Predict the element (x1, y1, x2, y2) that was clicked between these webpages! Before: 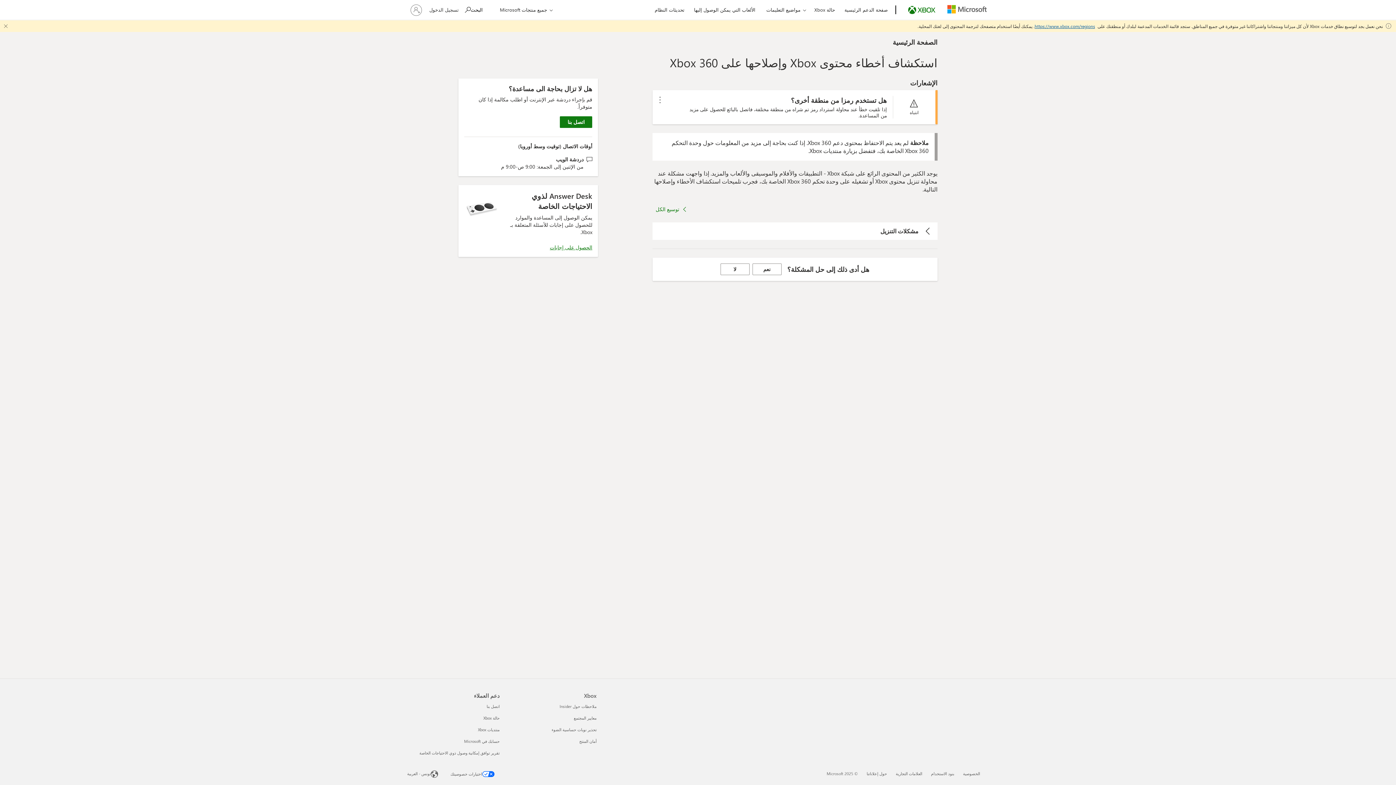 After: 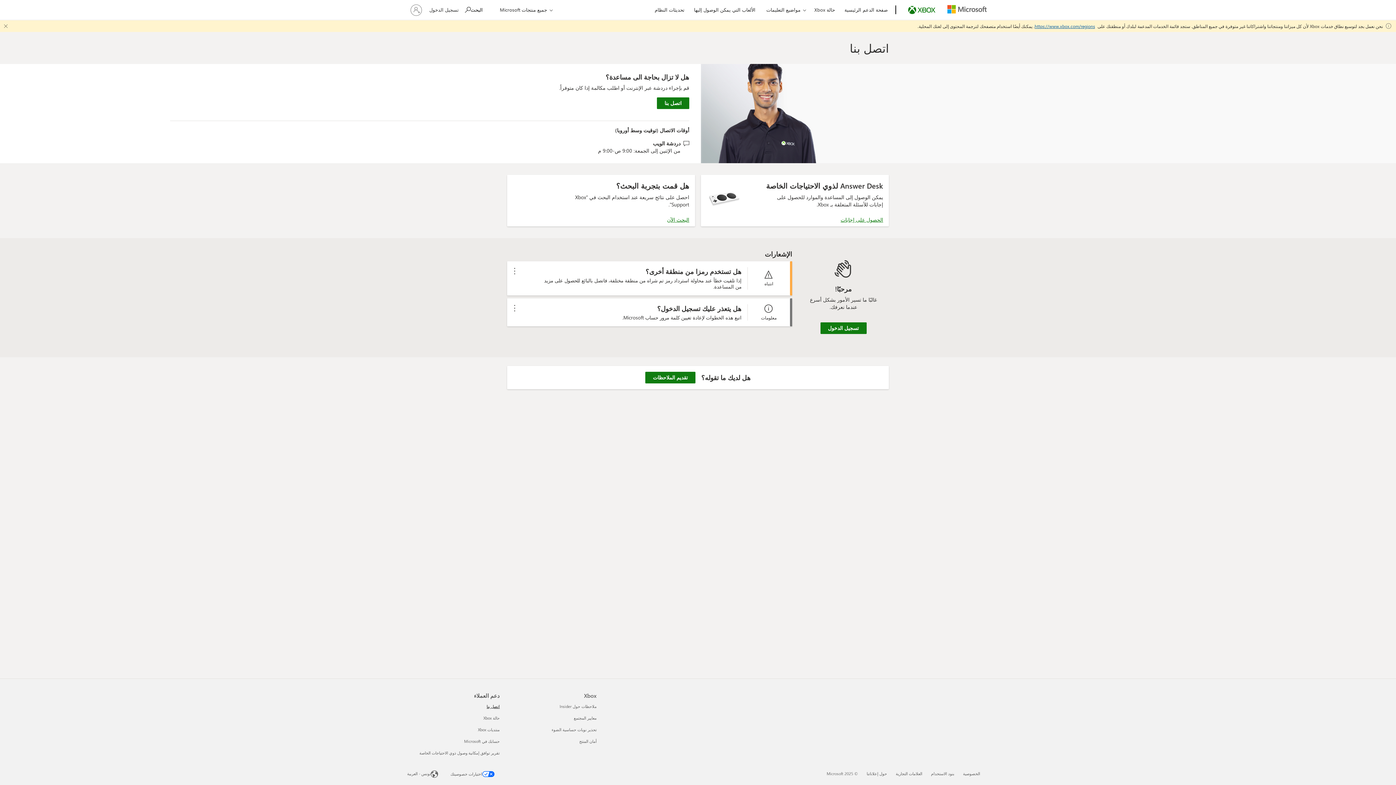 Action: label: ‎اتصل بنا ‎1 من ‎5 bbox: (486, 704, 499, 709)